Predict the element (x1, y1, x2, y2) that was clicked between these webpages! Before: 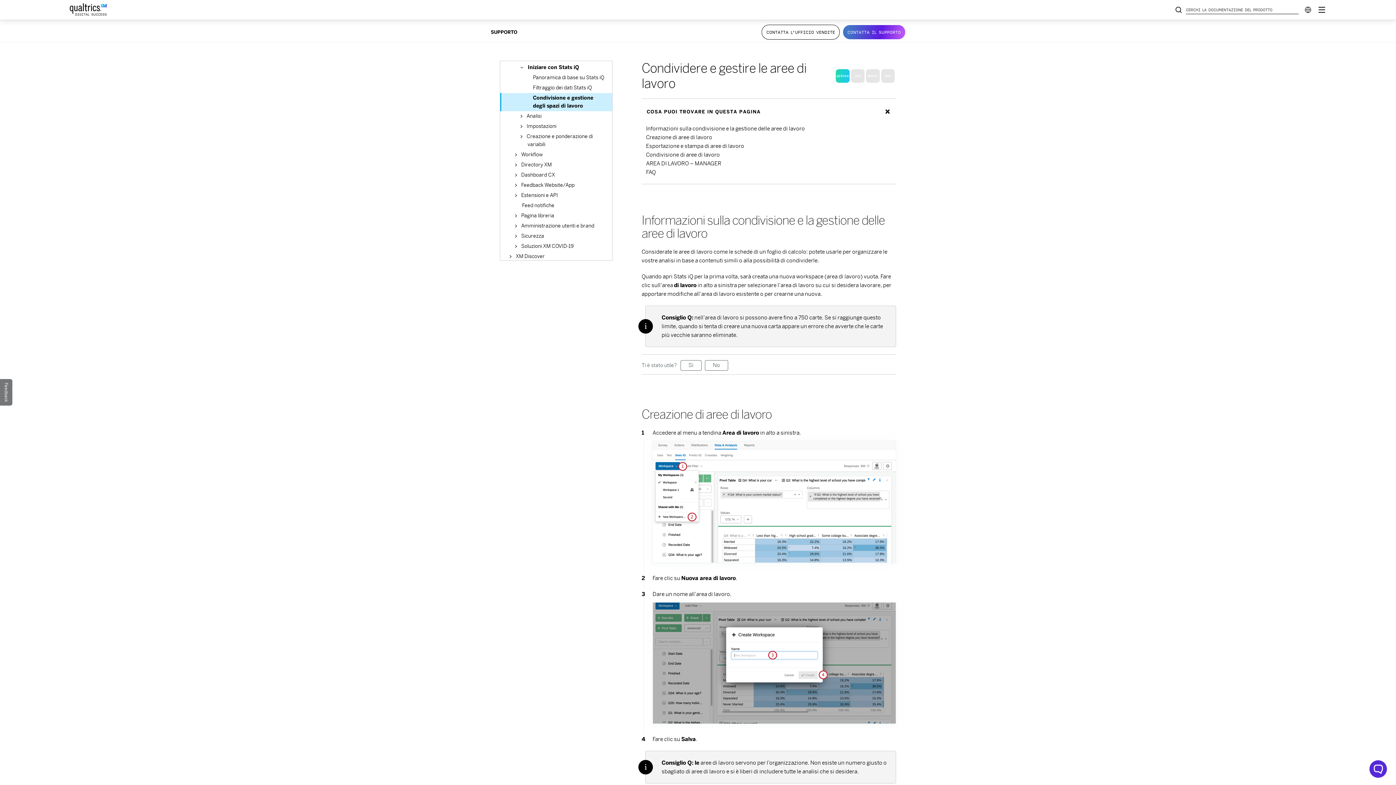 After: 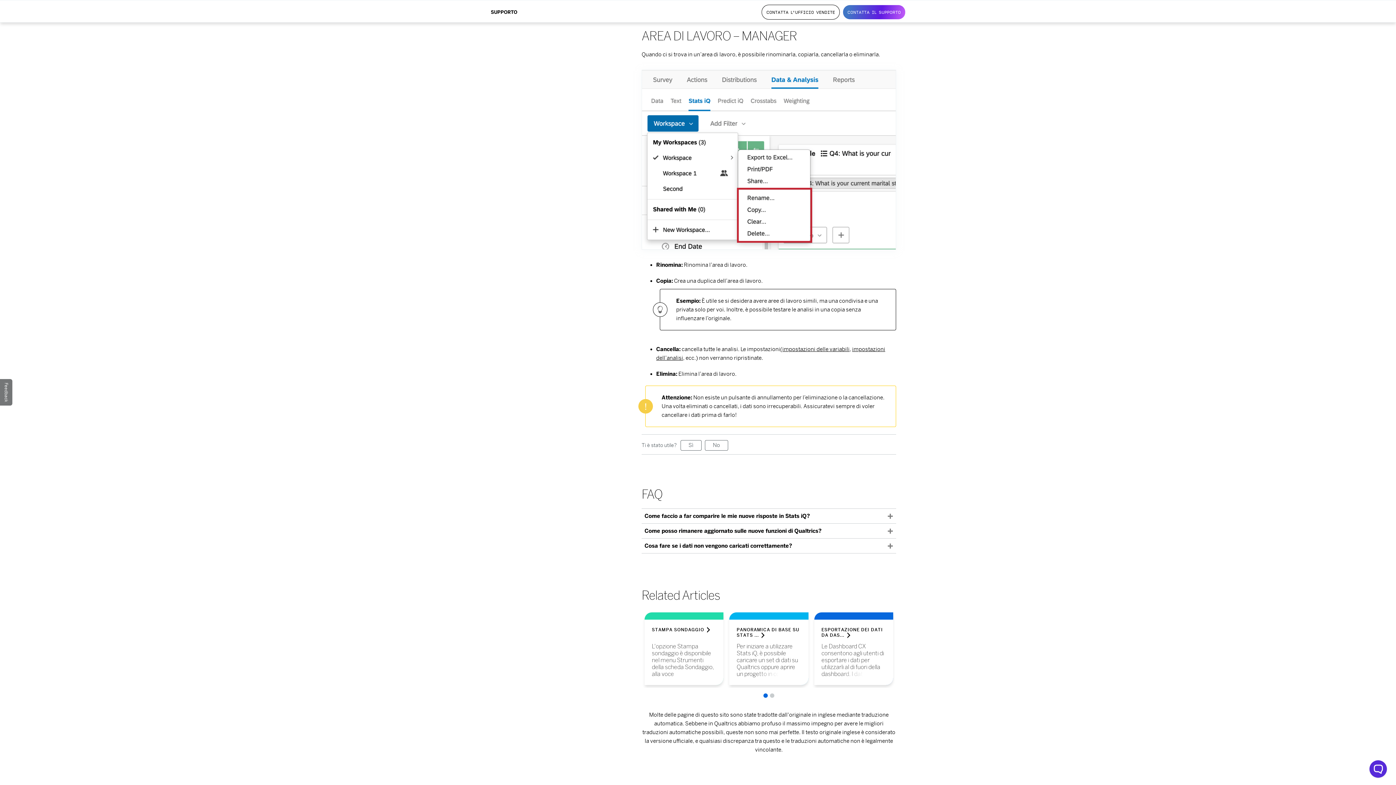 Action: label: AREA DI LAVORO – MANAGER bbox: (646, 160, 721, 166)